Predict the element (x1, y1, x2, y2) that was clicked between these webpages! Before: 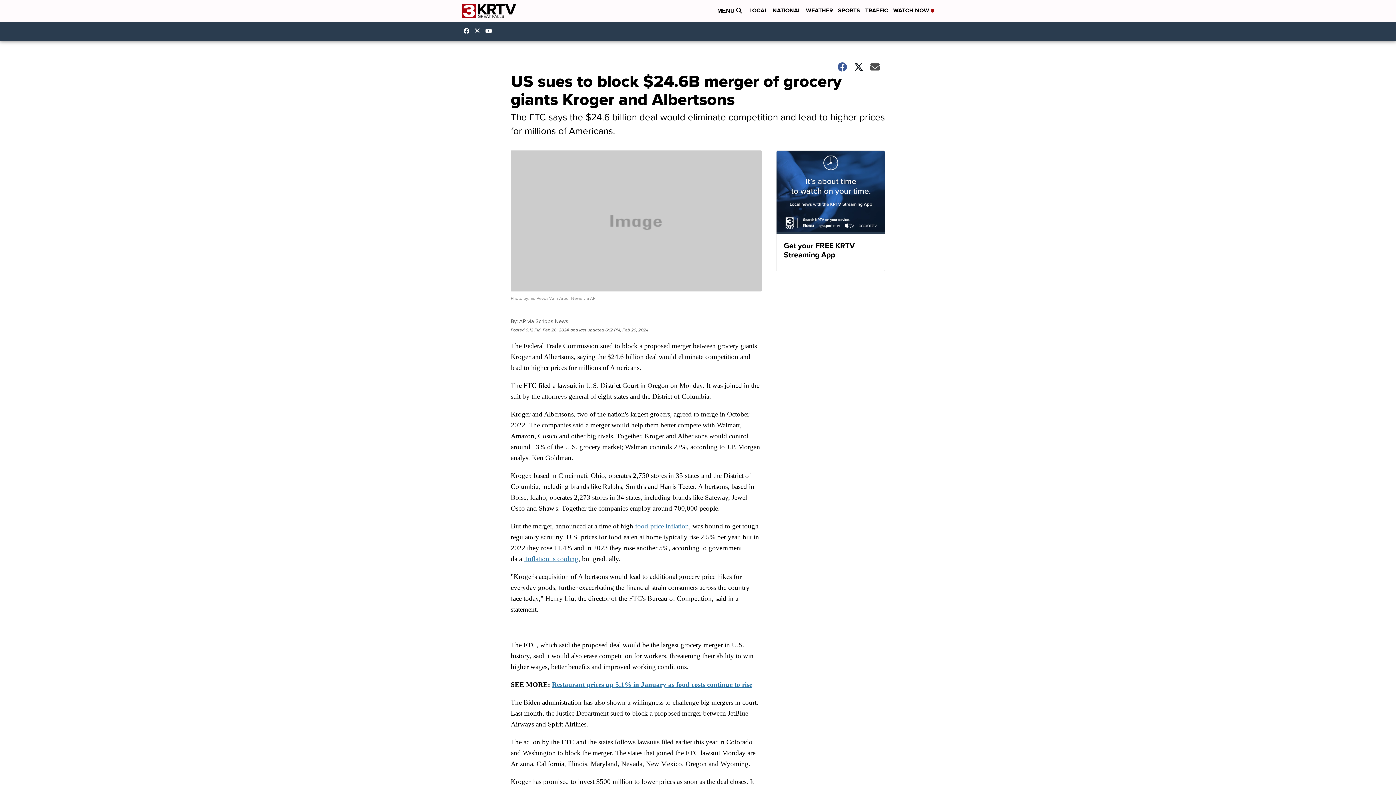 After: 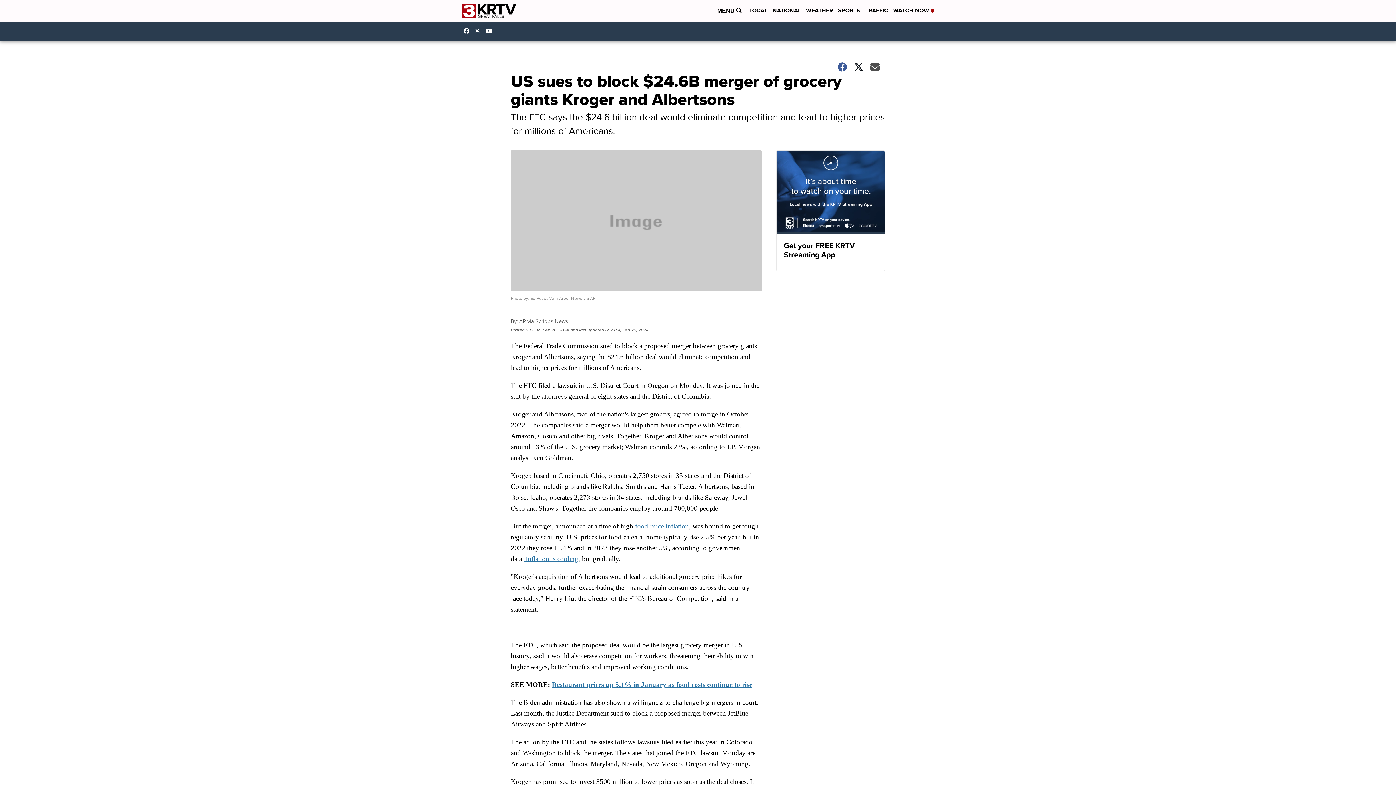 Action: bbox: (635, 522, 689, 530) label: food-price inflation